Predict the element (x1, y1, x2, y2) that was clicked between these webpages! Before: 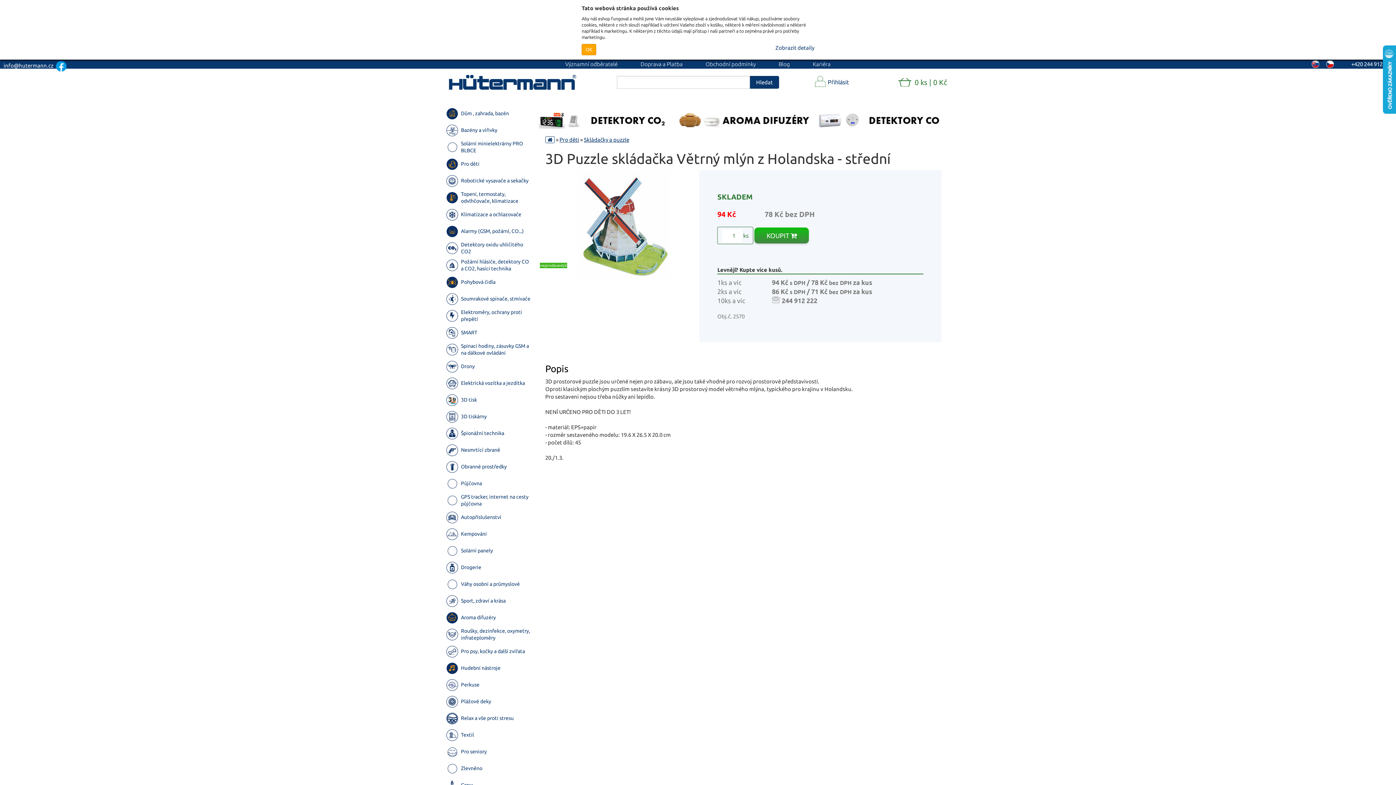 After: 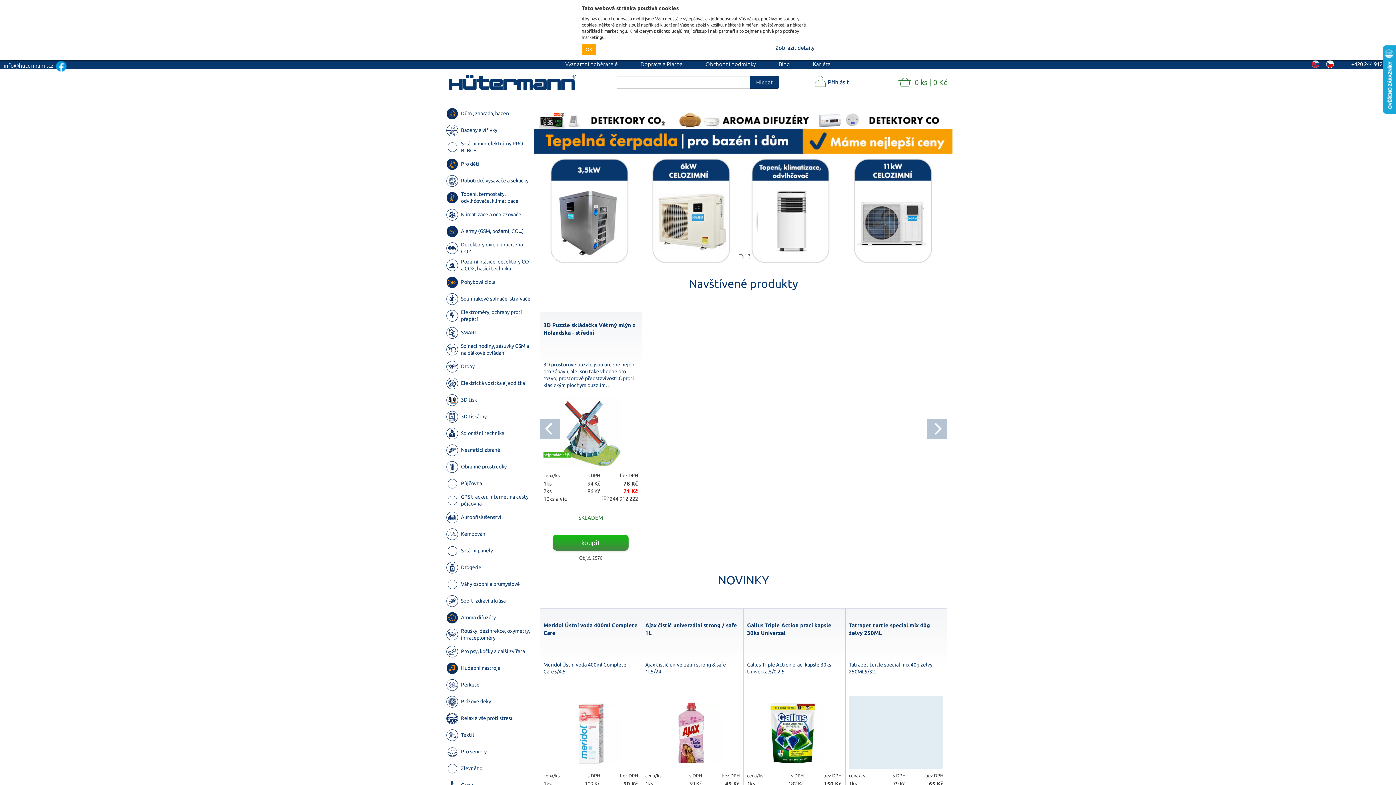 Action: bbox: (1322, 59, 1337, 68)